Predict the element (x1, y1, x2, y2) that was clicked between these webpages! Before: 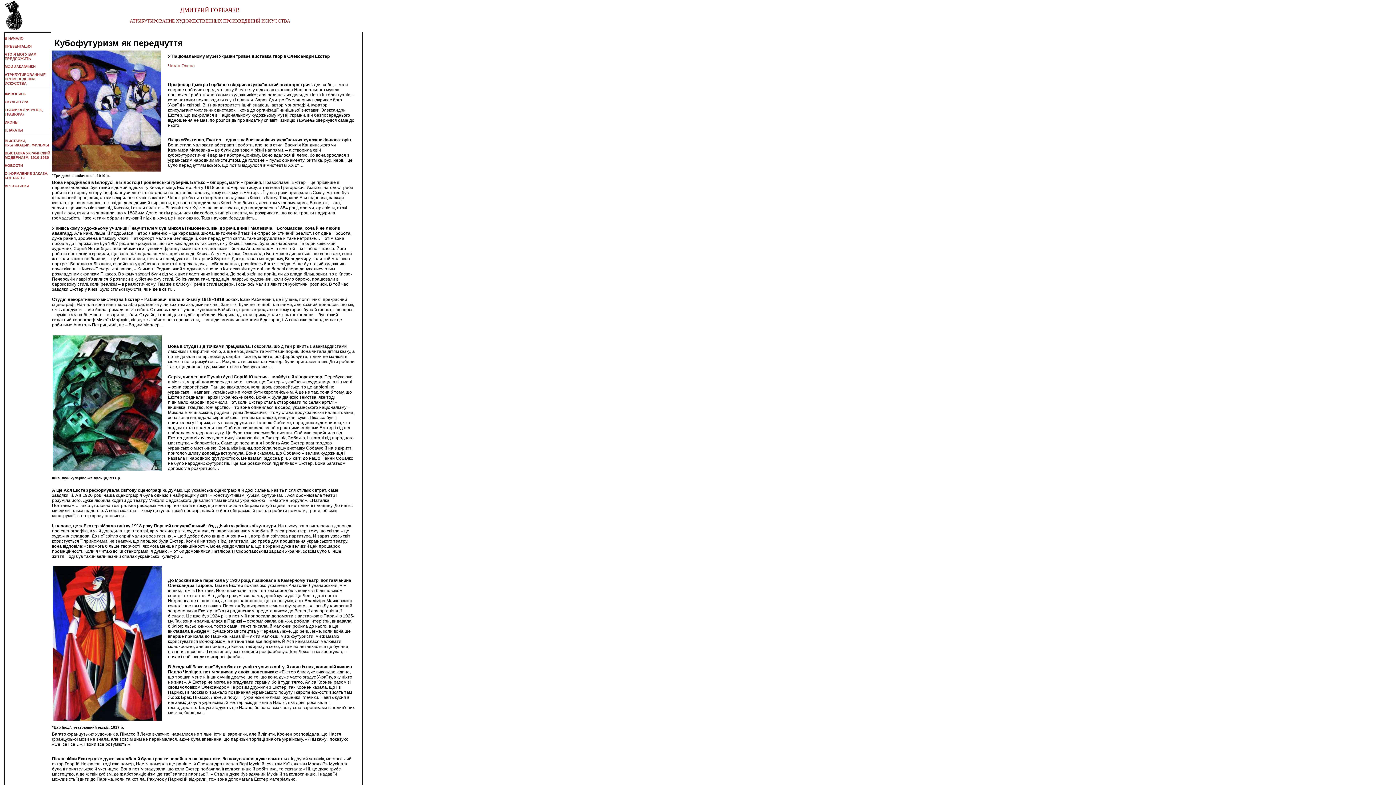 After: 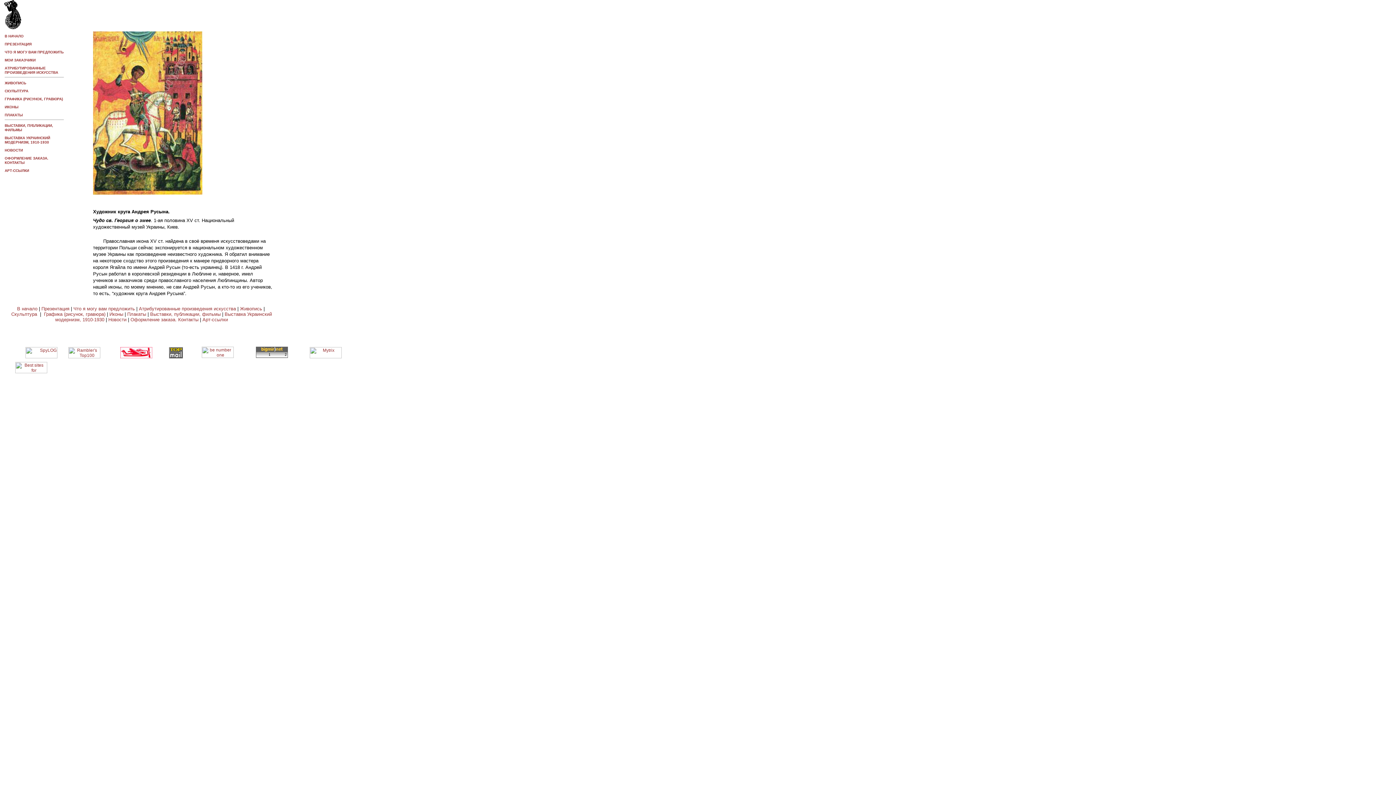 Action: label: ИКОНЫ bbox: (4, 119, 18, 124)